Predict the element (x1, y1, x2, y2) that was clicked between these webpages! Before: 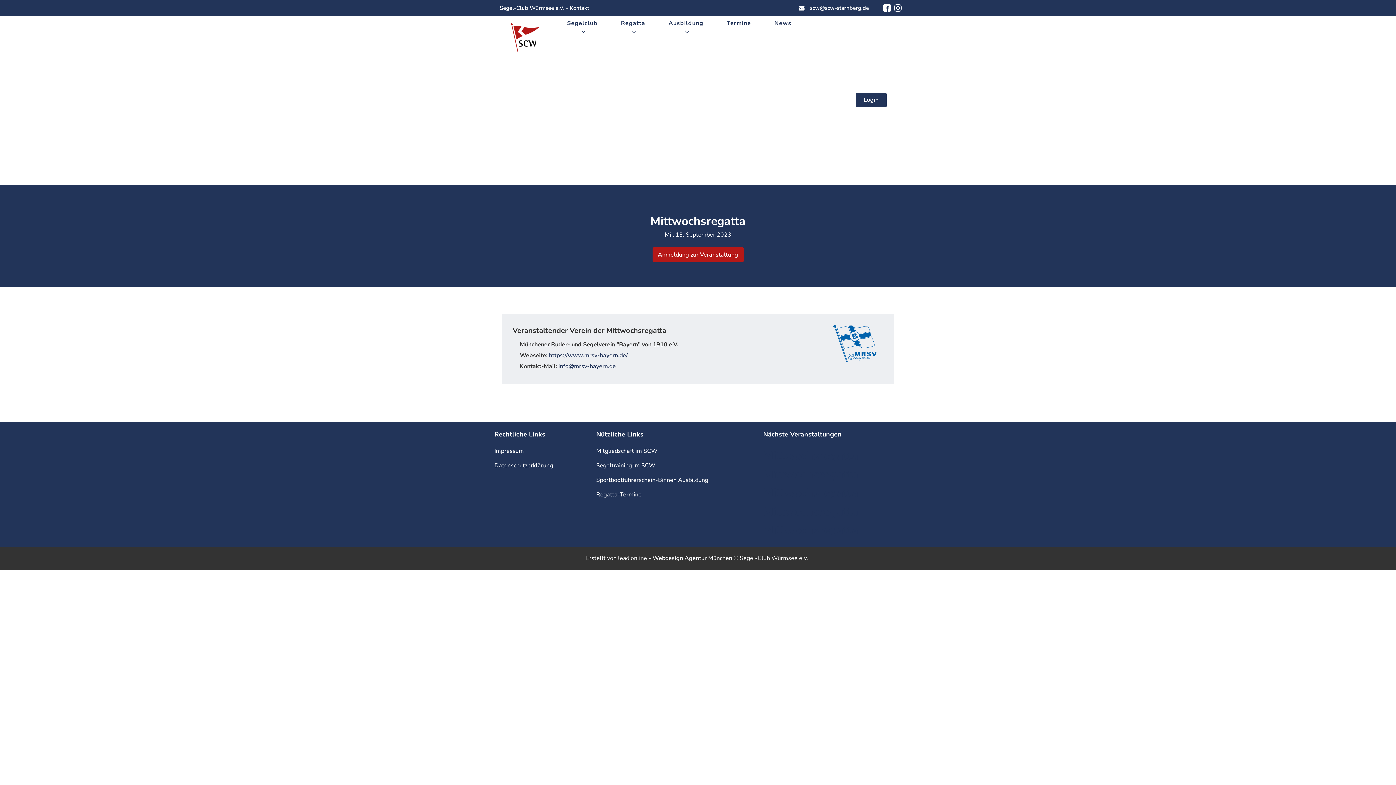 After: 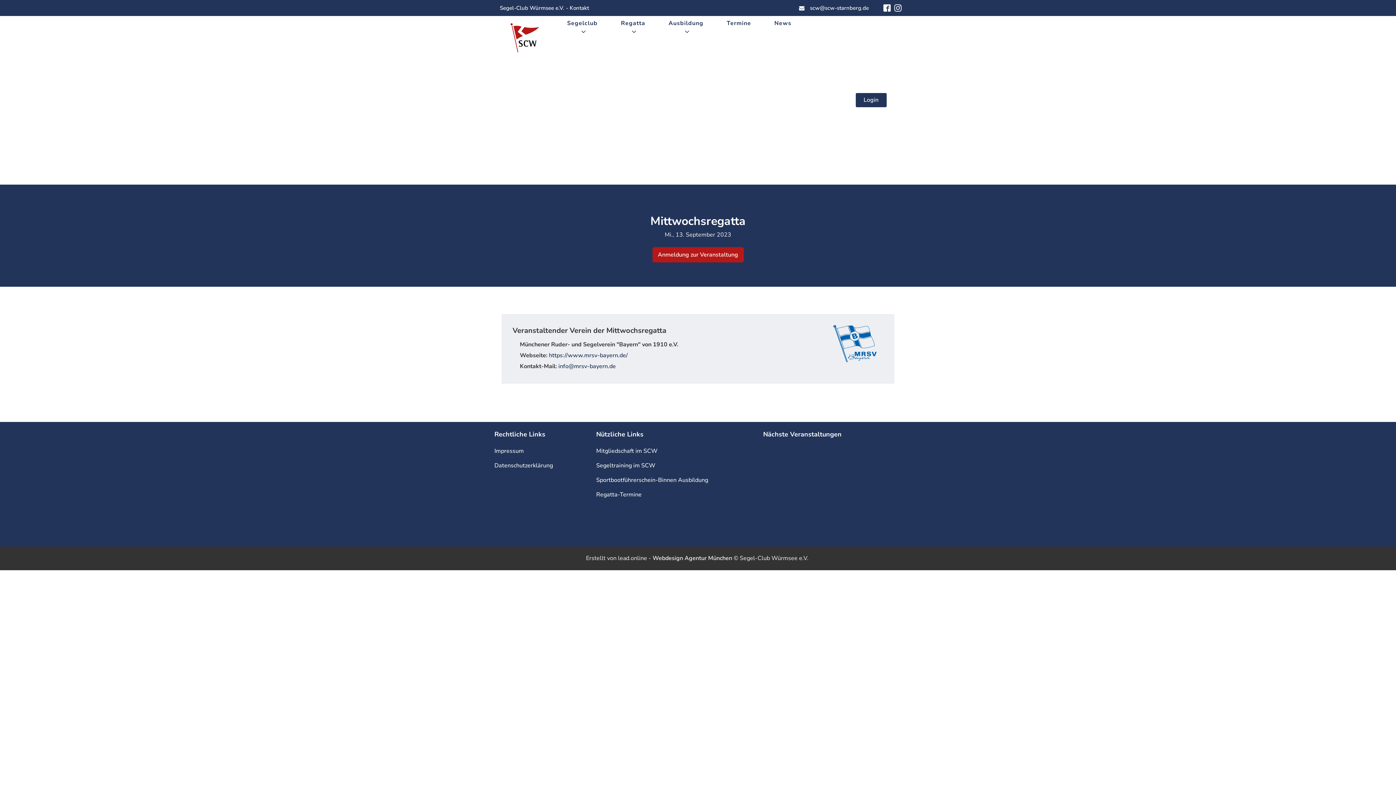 Action: label: https://www.mrsv-bayern.de/ bbox: (549, 351, 628, 359)